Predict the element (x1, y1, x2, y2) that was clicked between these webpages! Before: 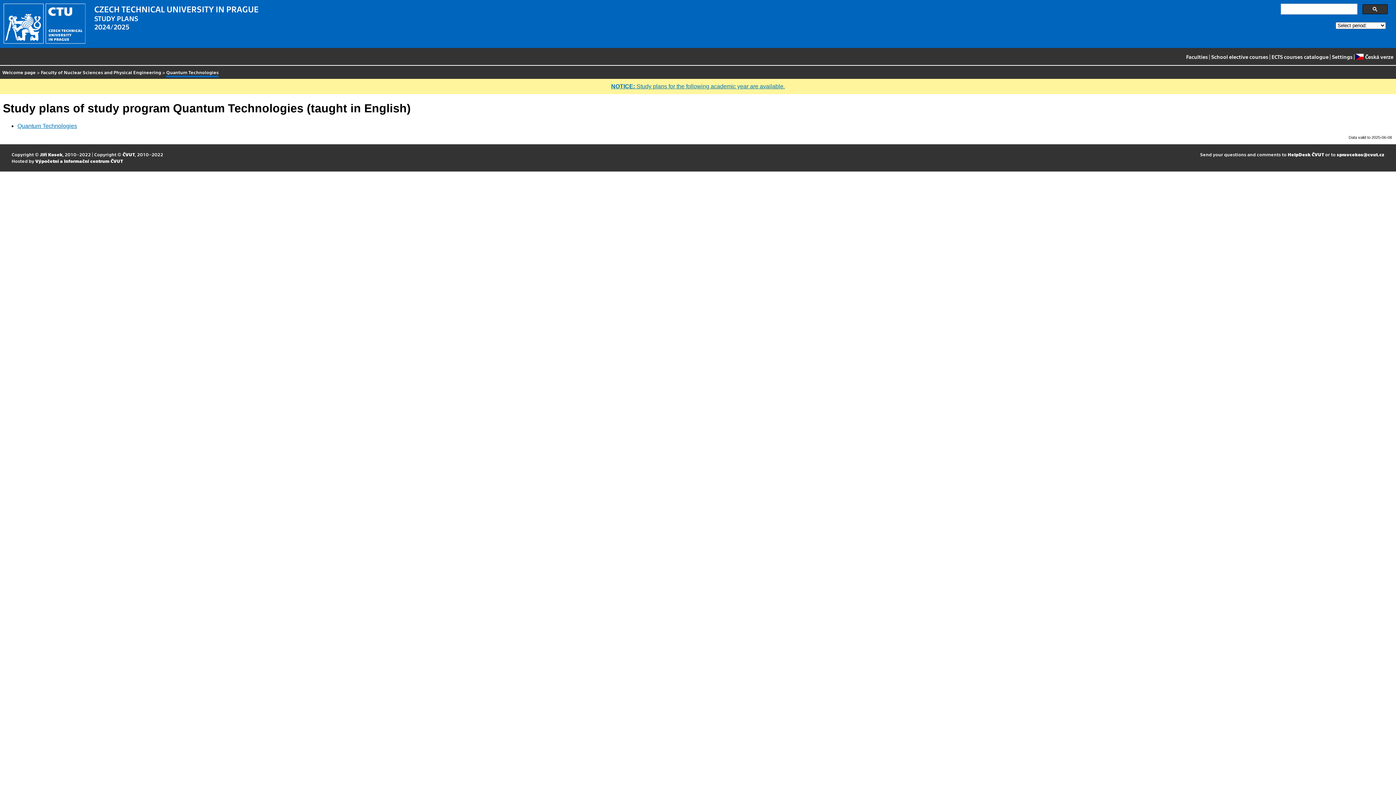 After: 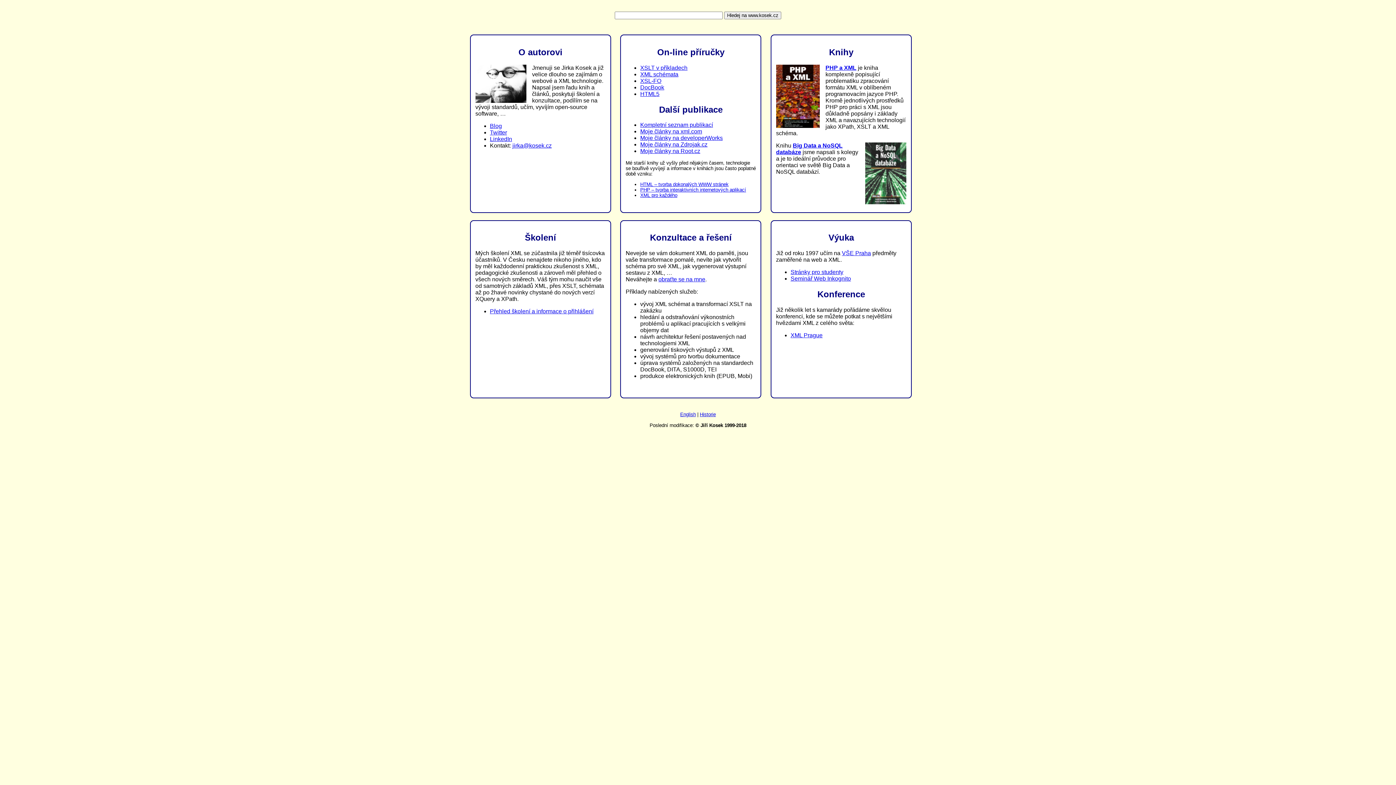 Action: bbox: (39, 151, 62, 157) label: Jiří Kosek